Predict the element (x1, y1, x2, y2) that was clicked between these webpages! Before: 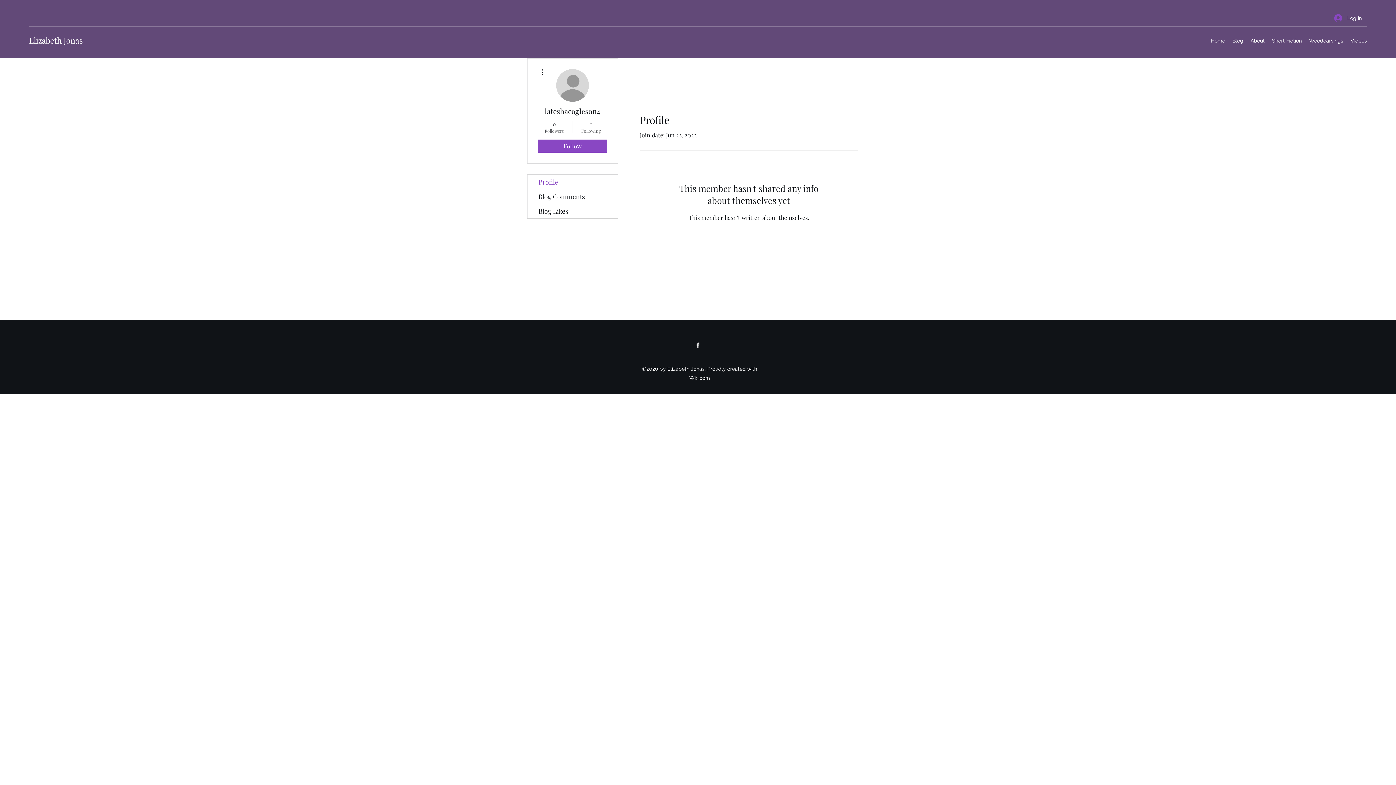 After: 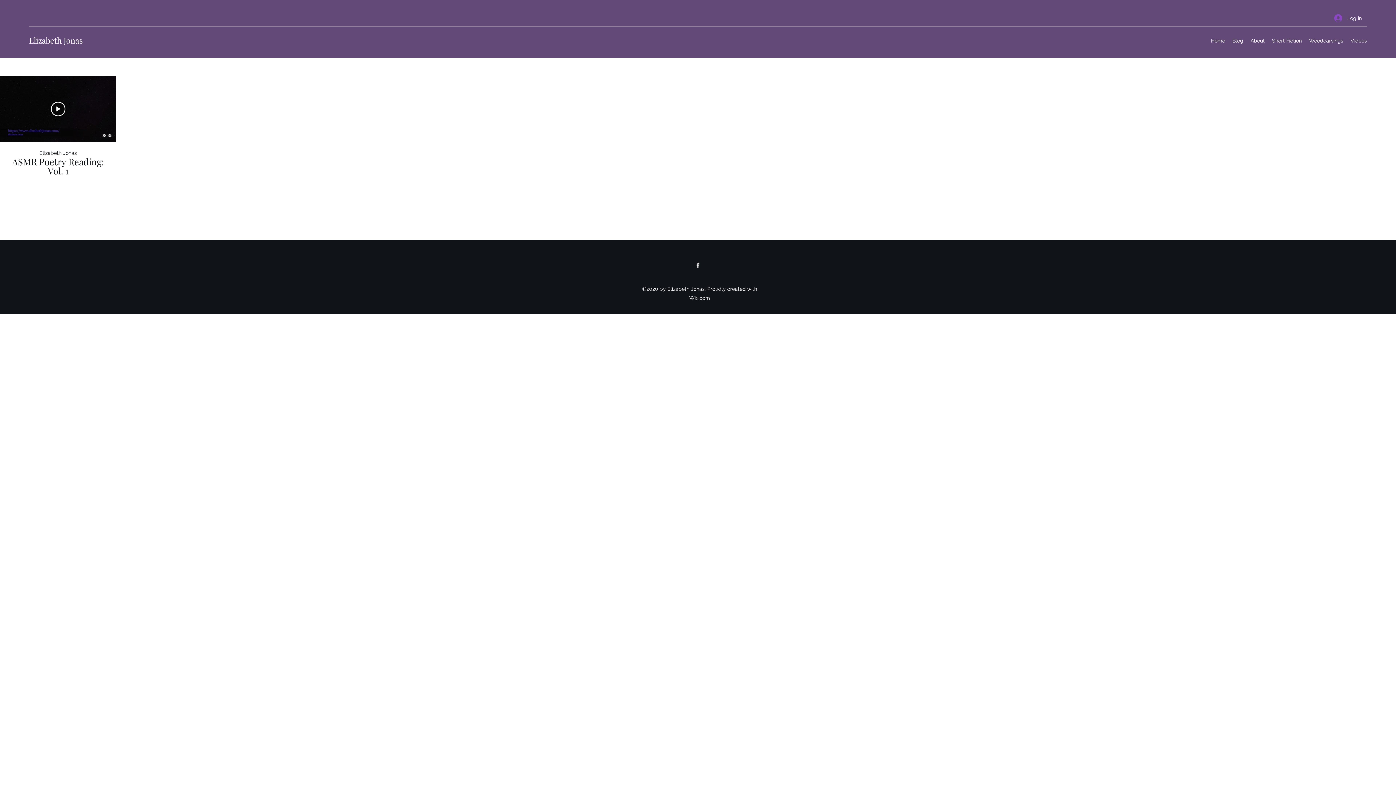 Action: label: Videos bbox: (1347, 35, 1370, 46)